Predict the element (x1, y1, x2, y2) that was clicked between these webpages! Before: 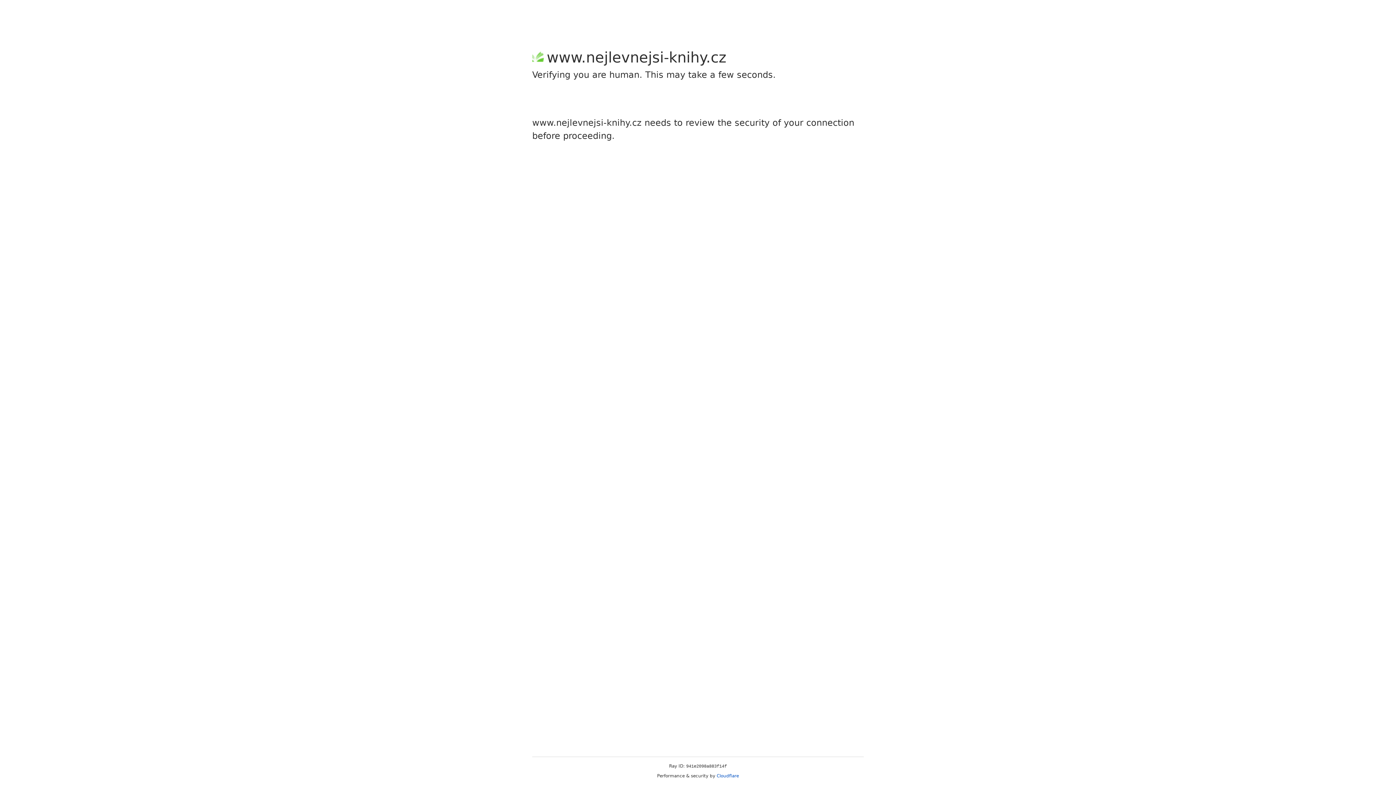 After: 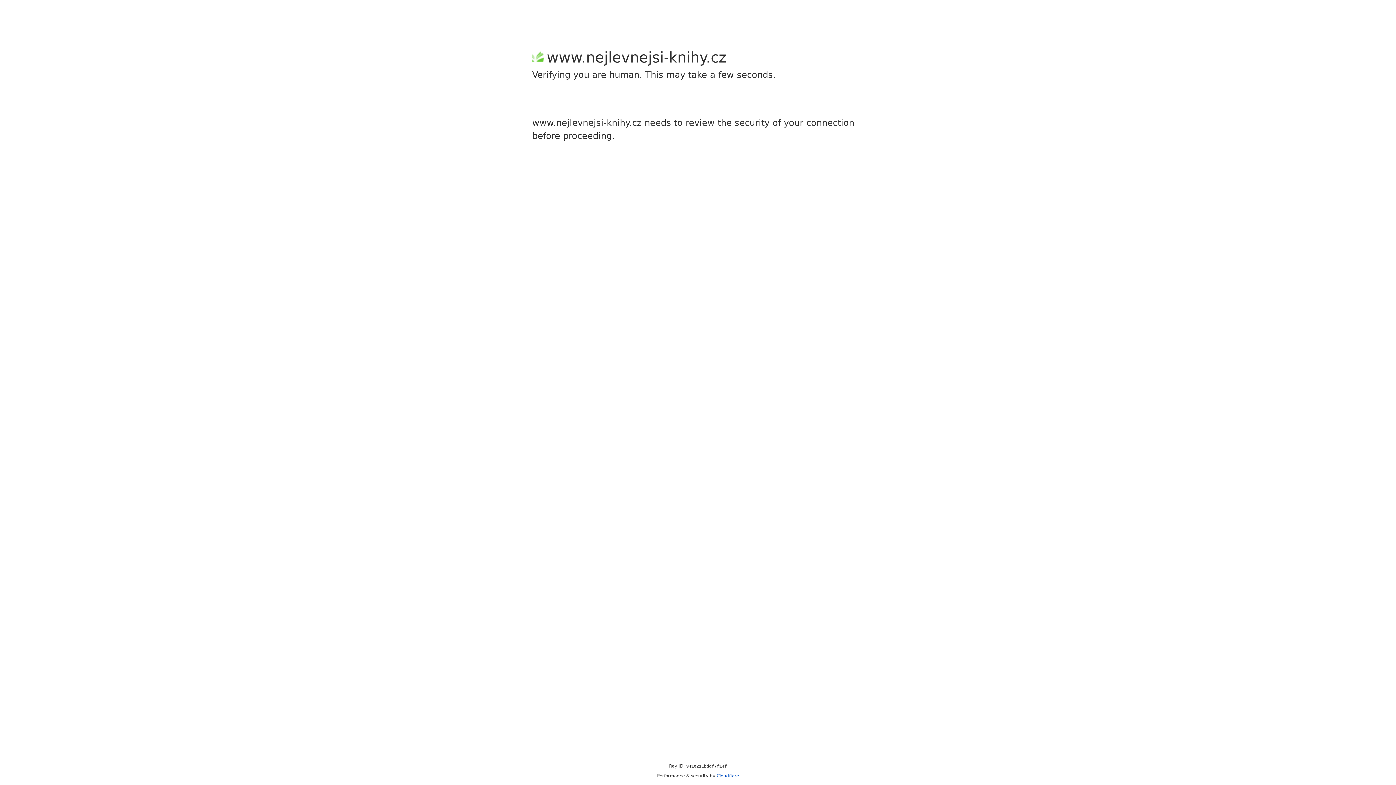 Action: label: Cloudflare bbox: (716, 773, 739, 778)